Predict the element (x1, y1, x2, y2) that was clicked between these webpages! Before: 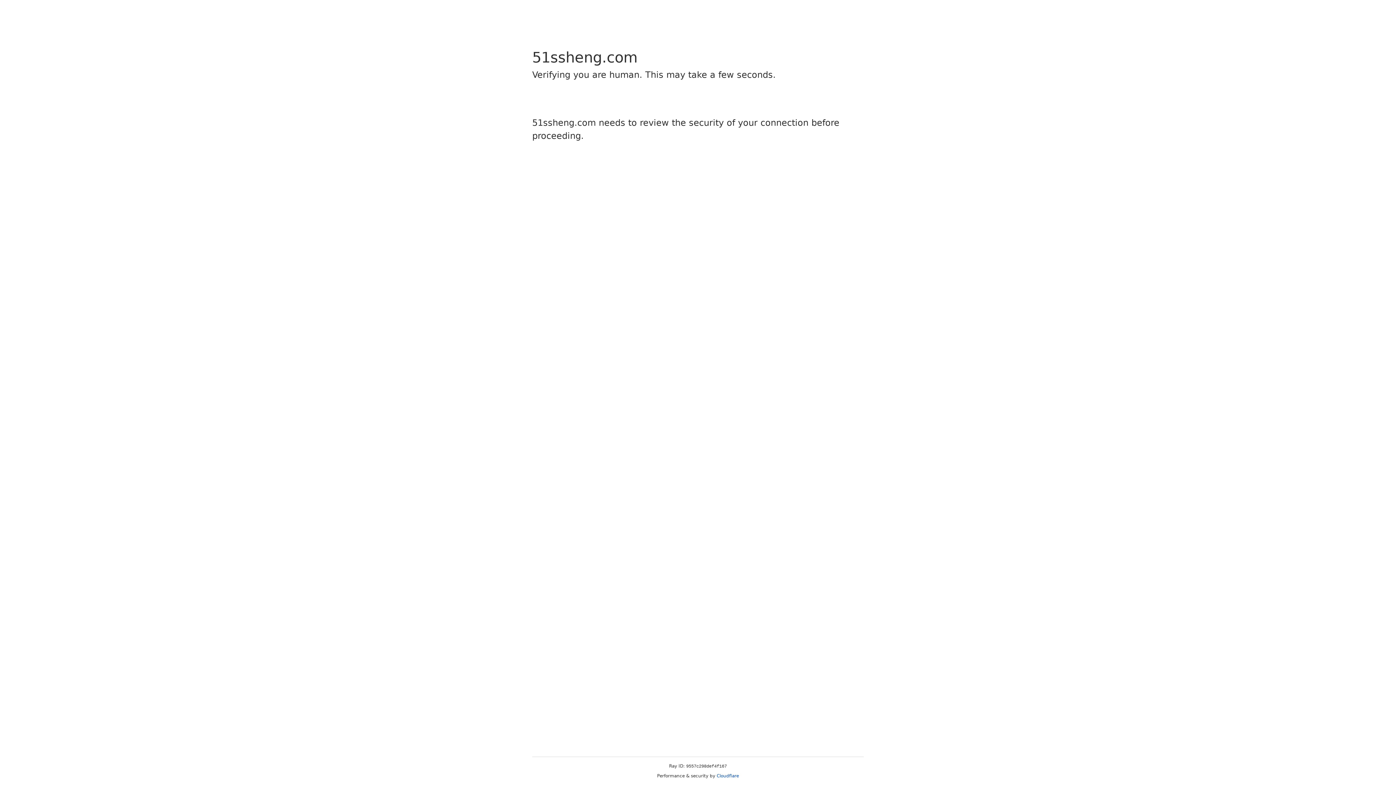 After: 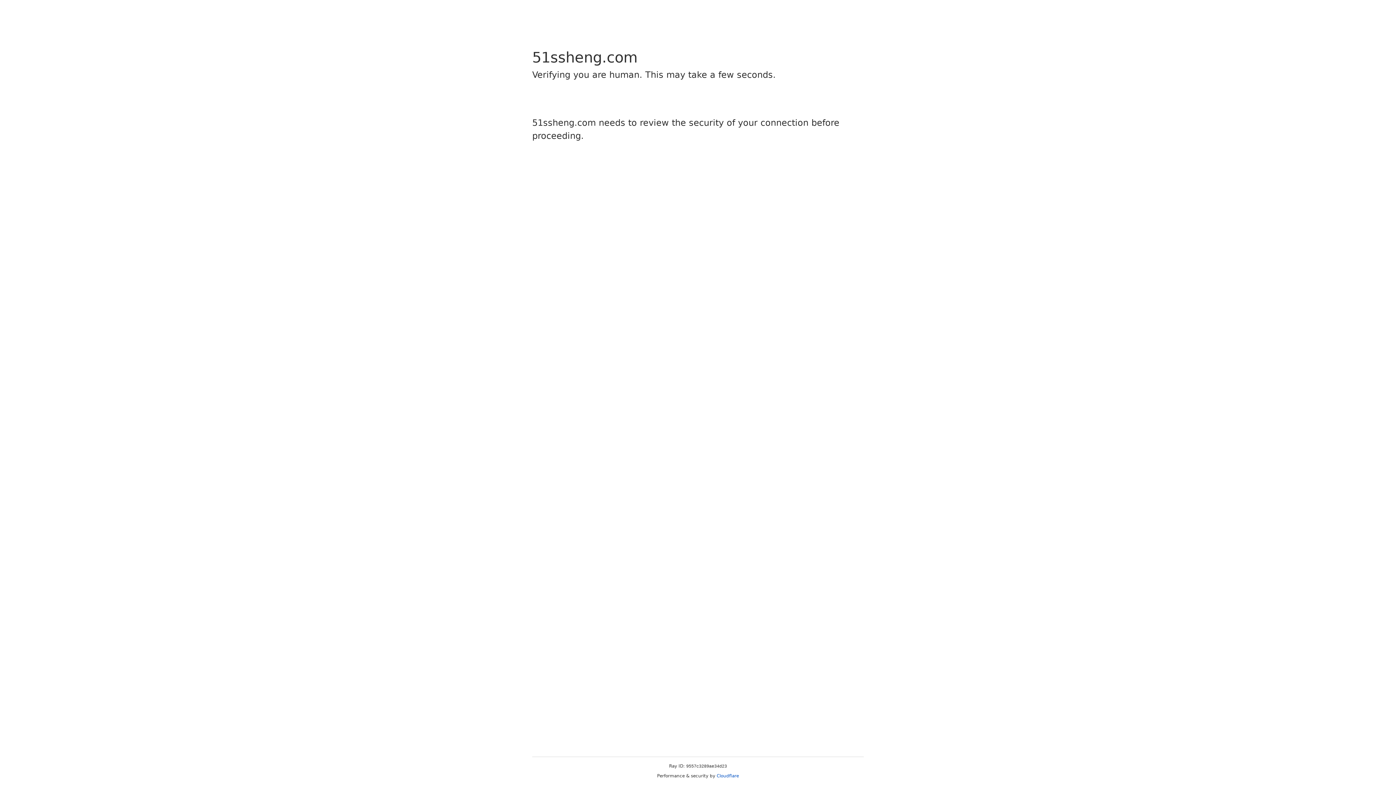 Action: bbox: (716, 773, 739, 778) label: Cloudflare